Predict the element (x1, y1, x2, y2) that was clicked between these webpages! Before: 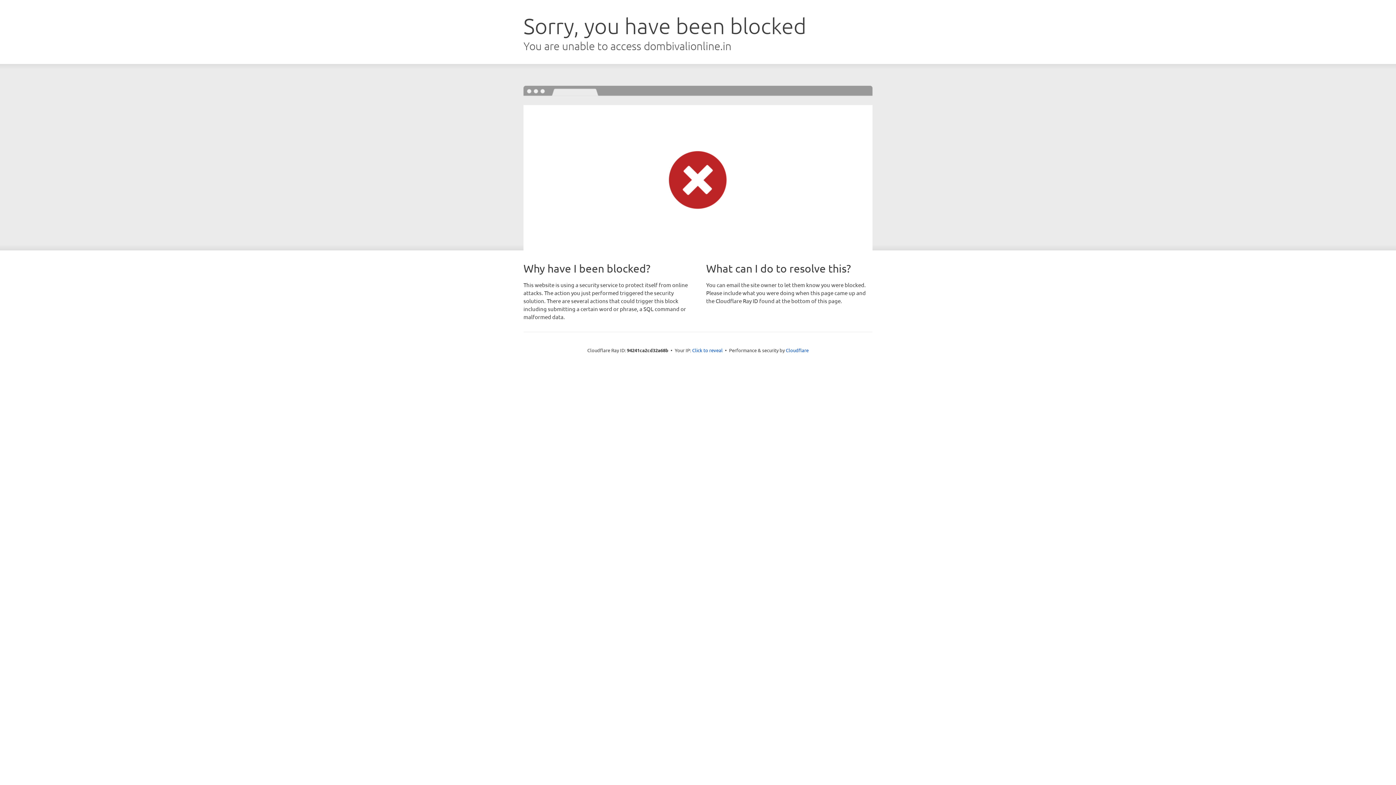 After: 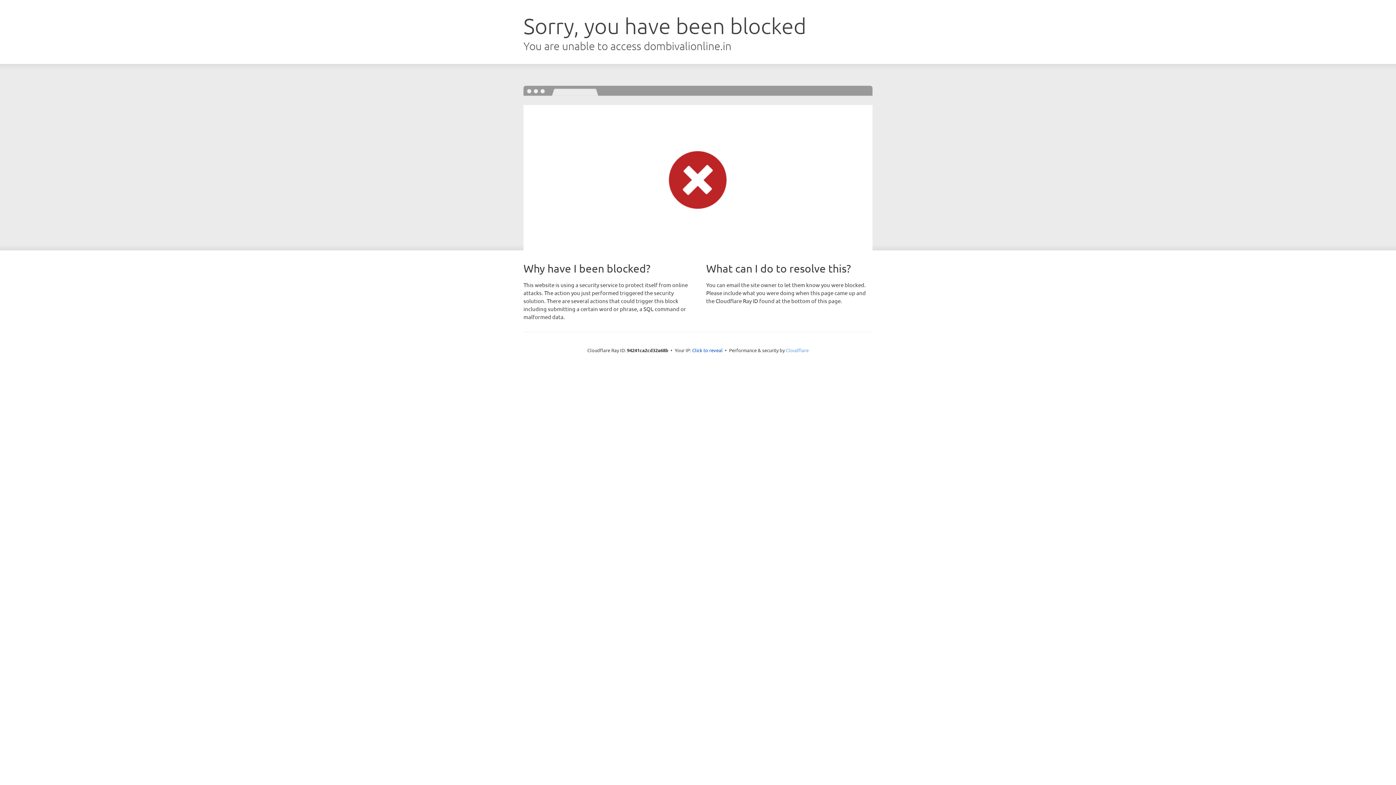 Action: bbox: (786, 347, 808, 353) label: Cloudflare